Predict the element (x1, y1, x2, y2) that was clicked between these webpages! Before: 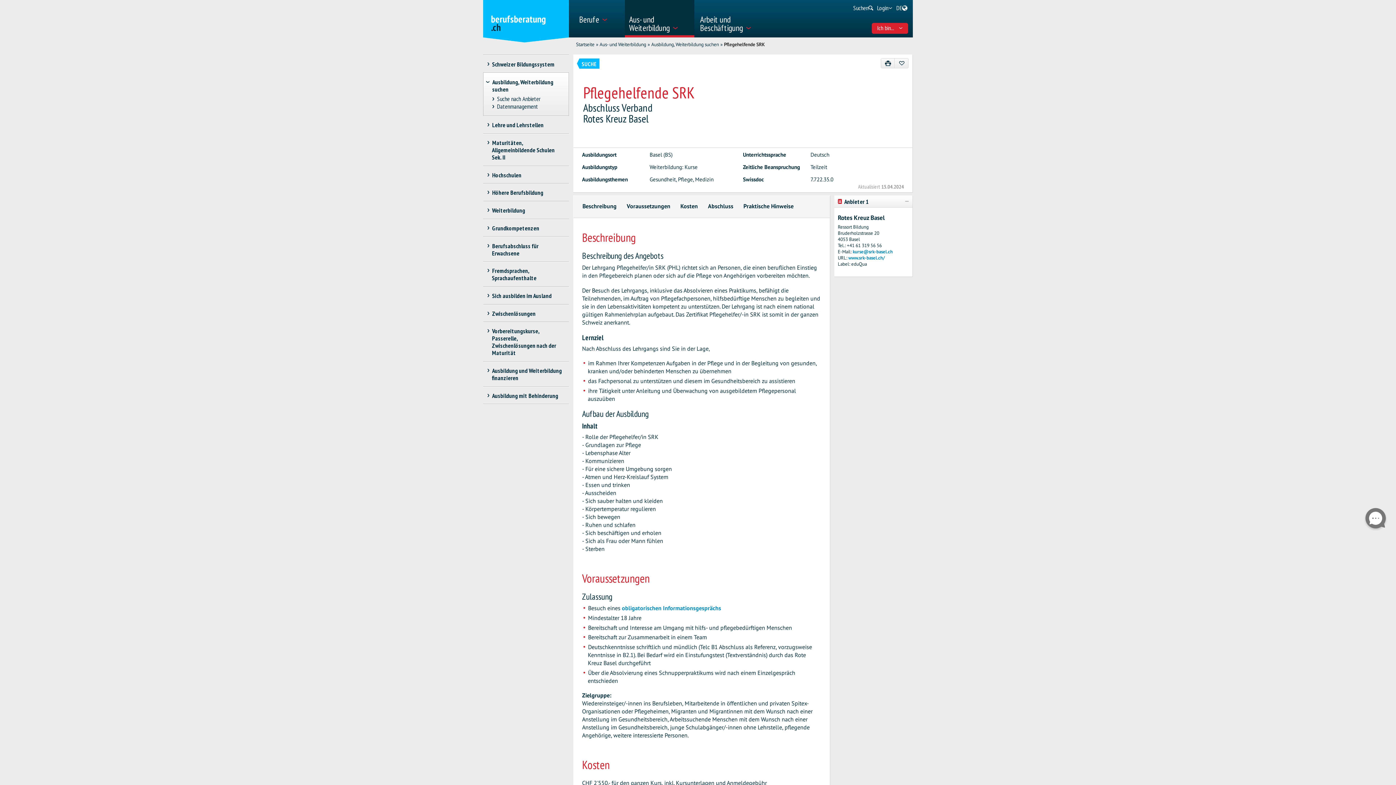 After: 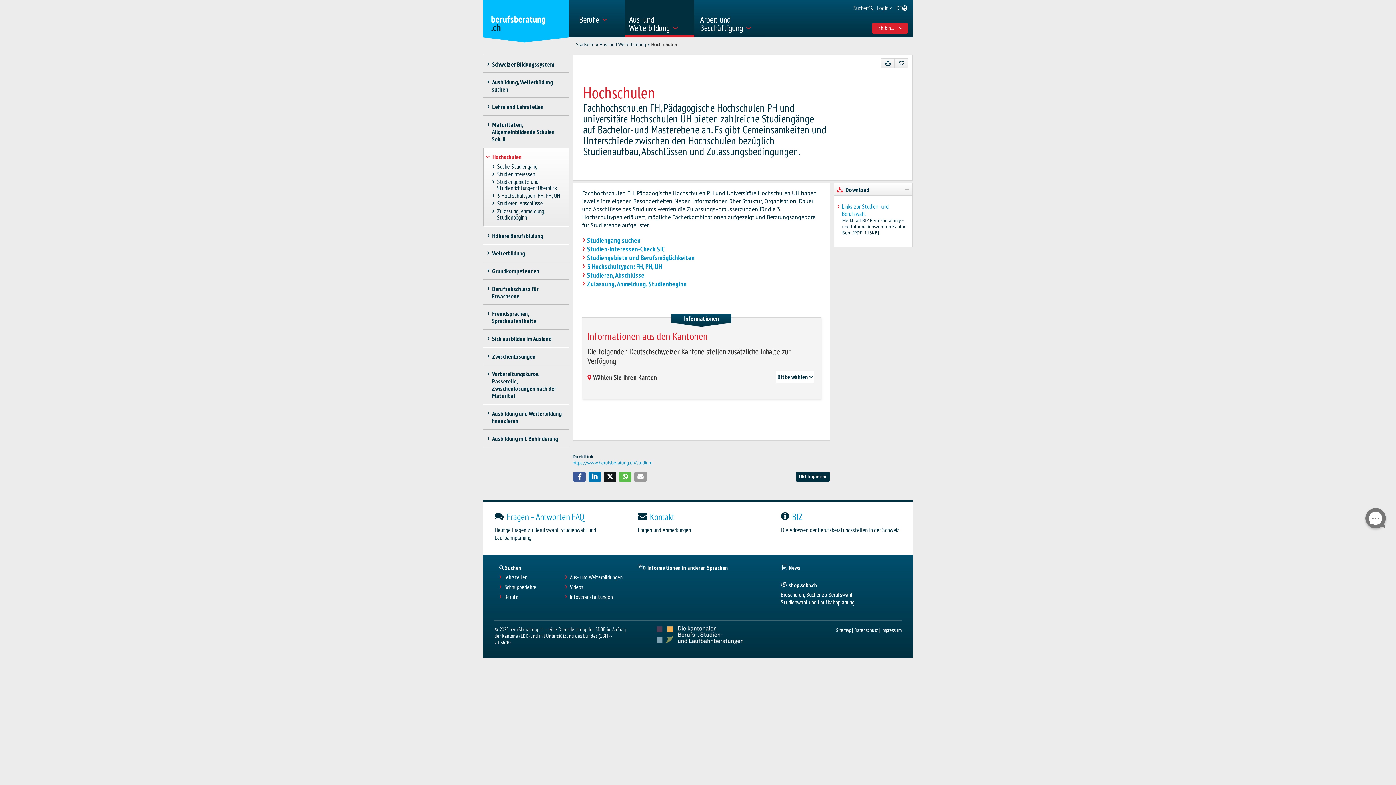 Action: label: Hochschulen bbox: (483, 166, 565, 183)